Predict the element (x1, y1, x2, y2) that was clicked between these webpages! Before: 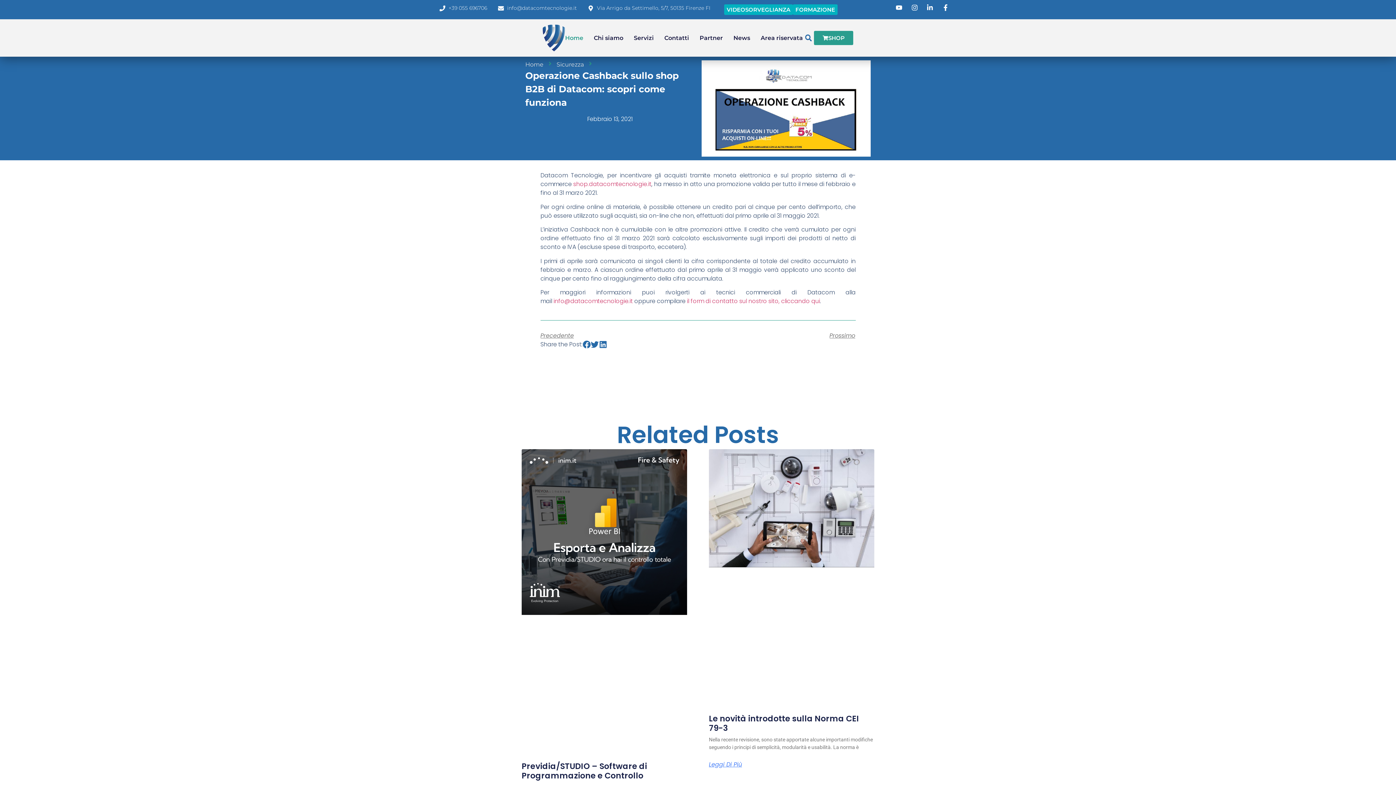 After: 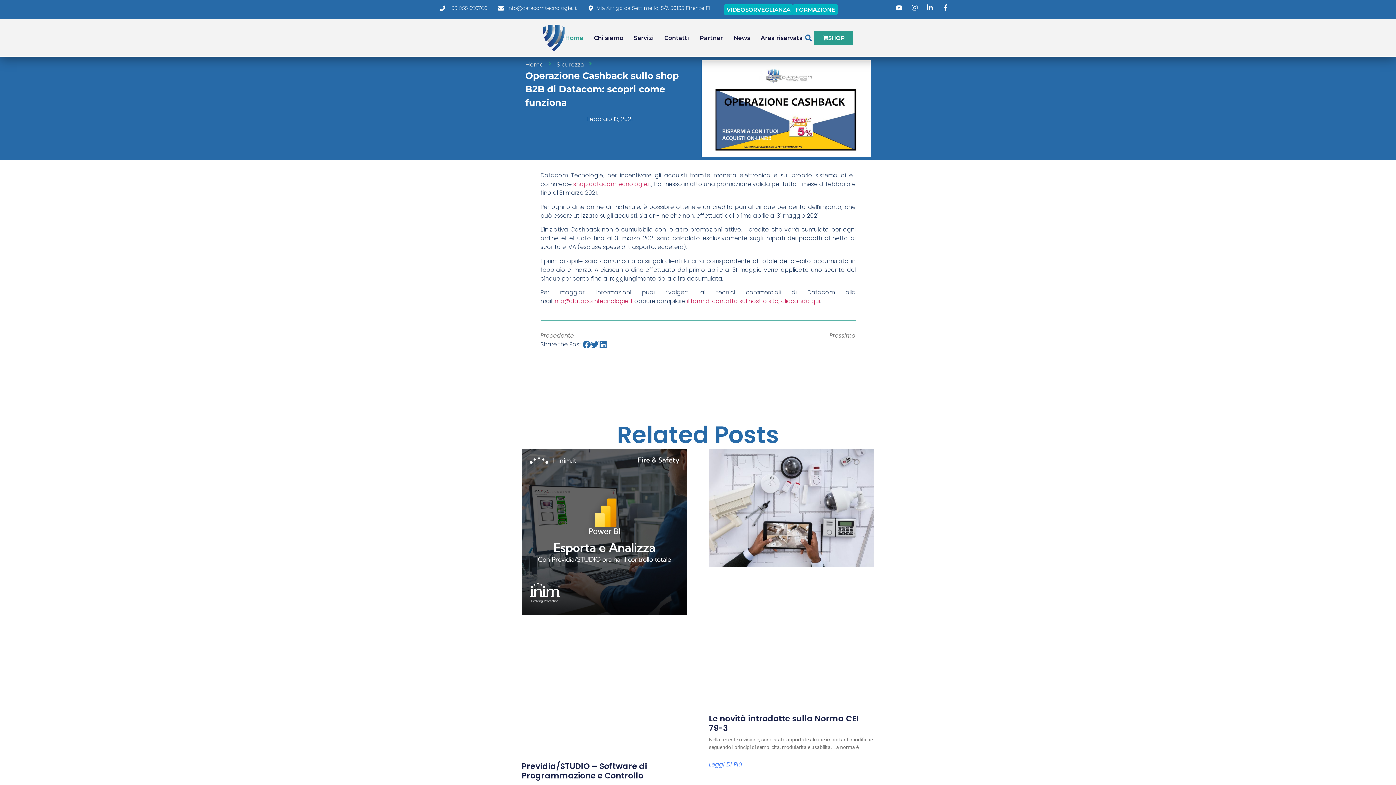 Action: label: info@datacomtecnologie.it bbox: (498, 4, 577, 12)